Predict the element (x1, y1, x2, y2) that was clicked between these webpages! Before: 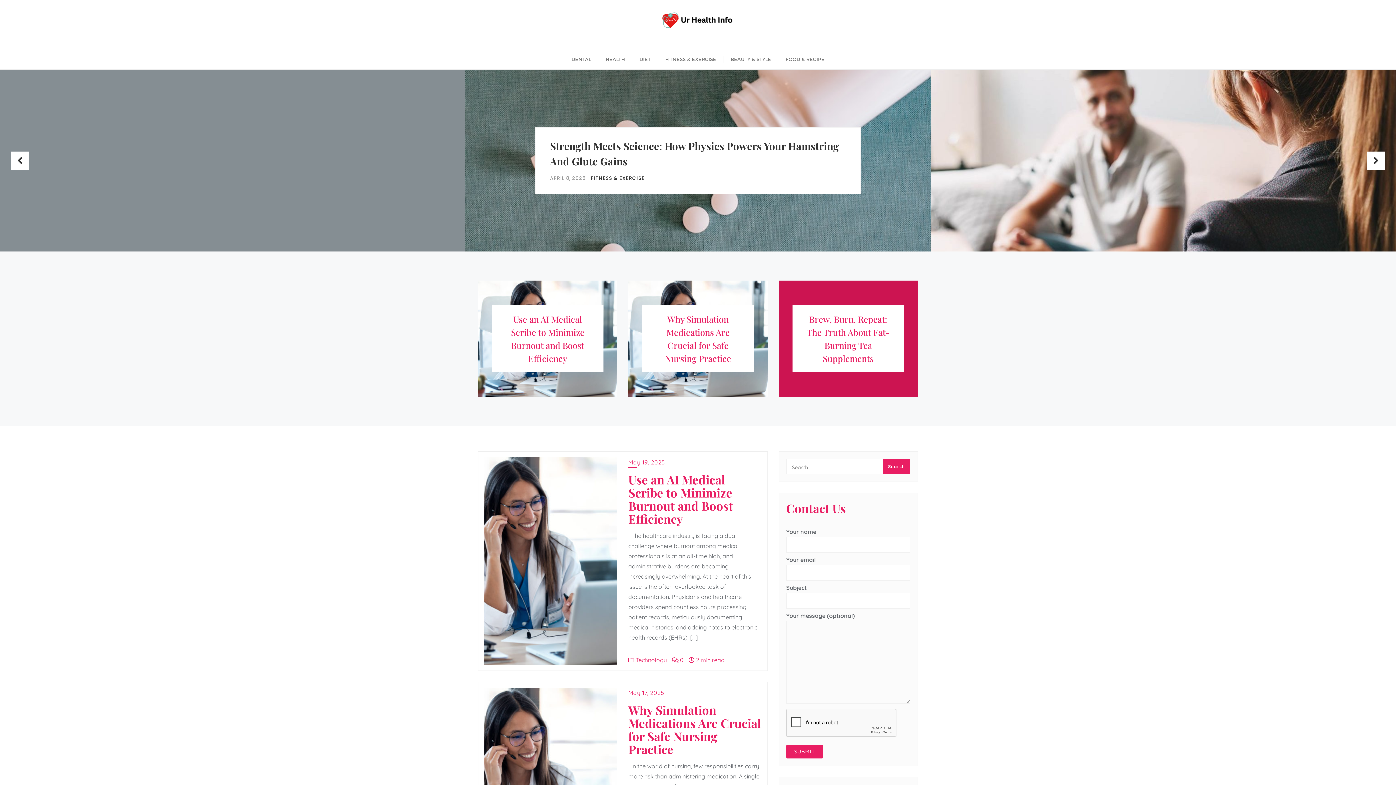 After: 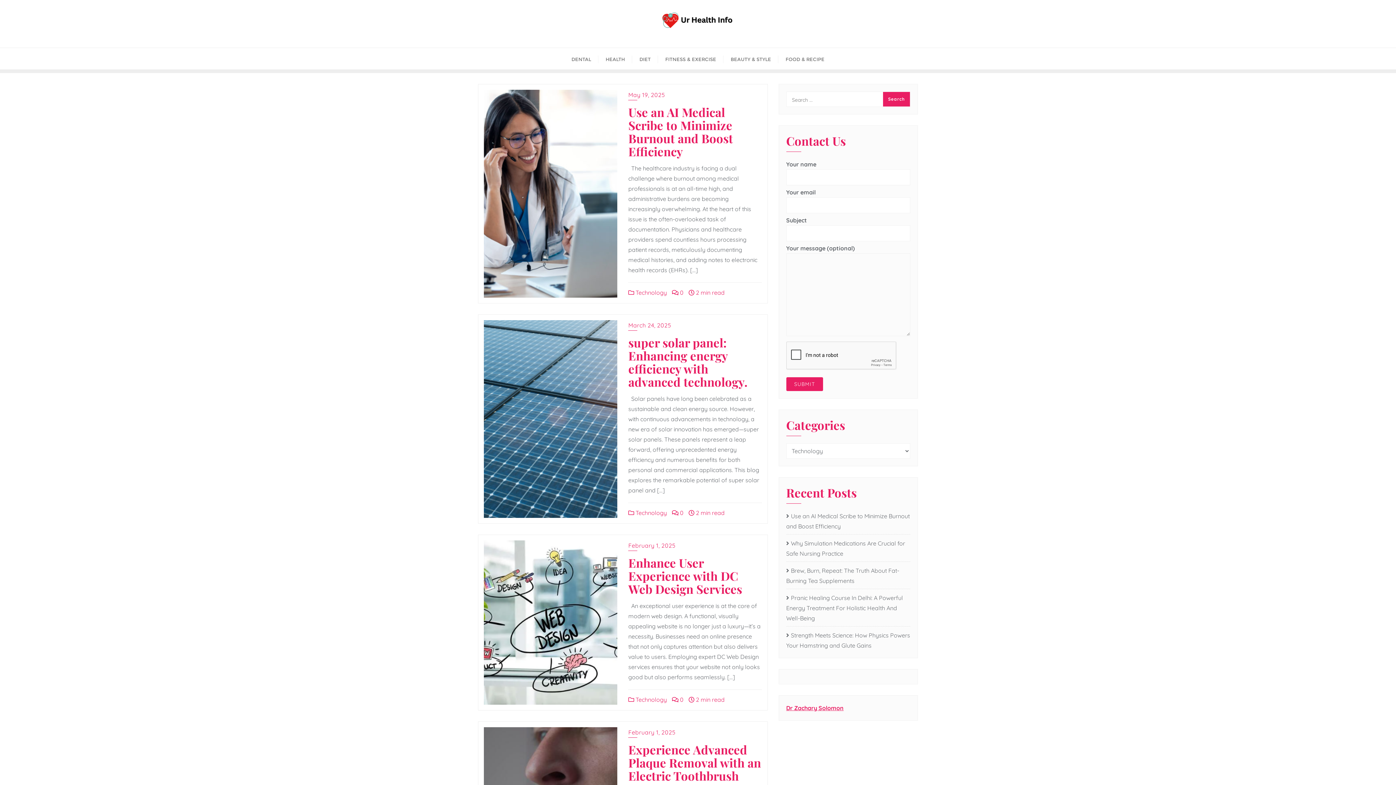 Action: bbox: (590, 174, 627, 181) label: TECHNOLOGY